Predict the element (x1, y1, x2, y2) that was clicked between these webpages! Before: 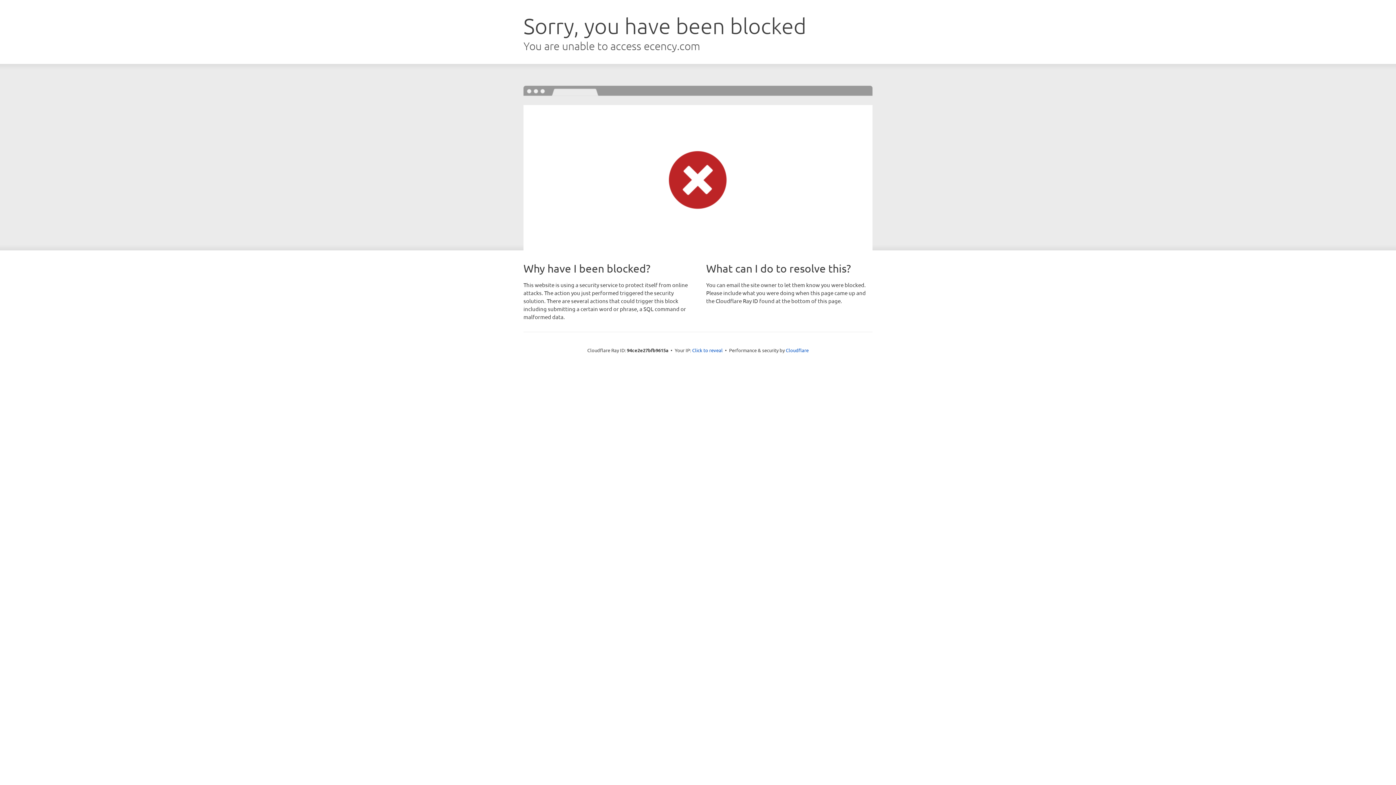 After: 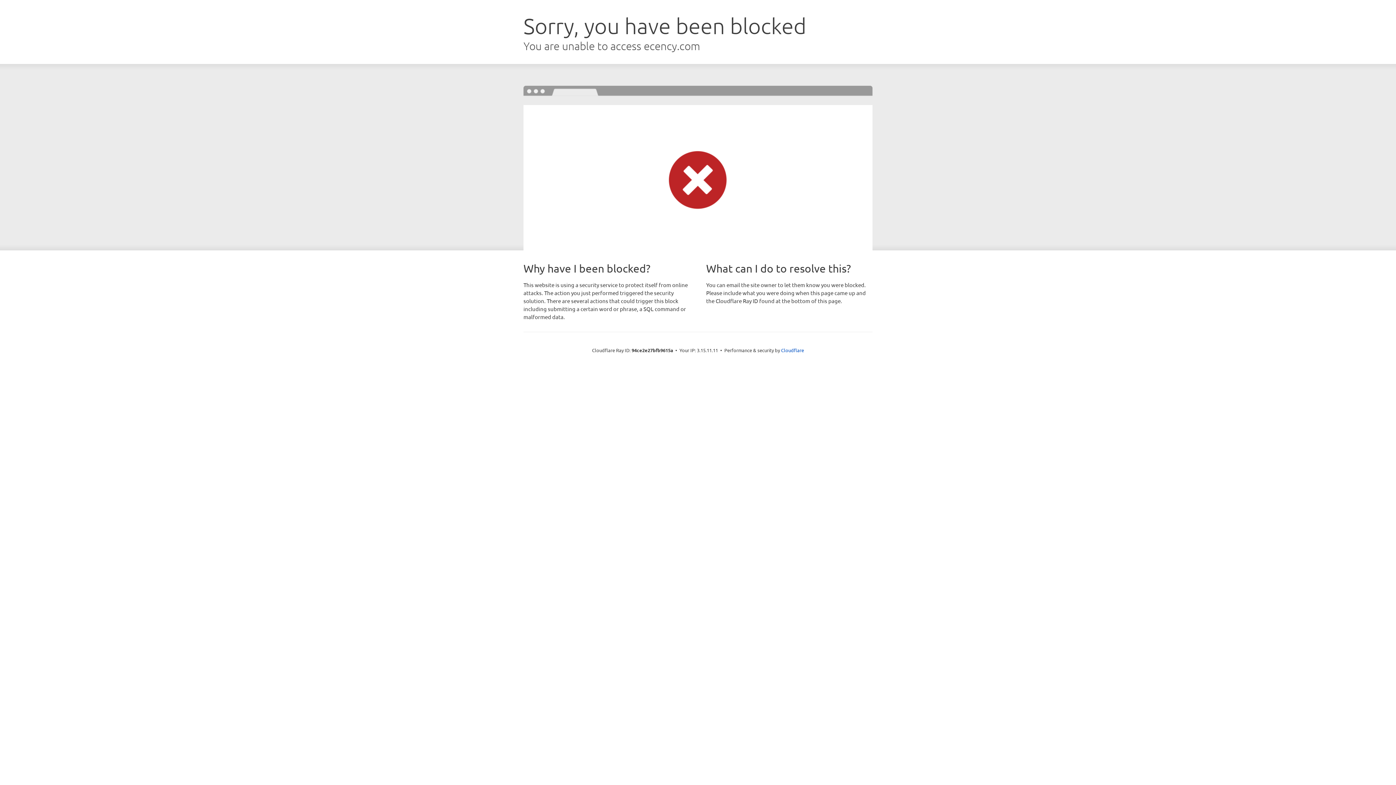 Action: label: Click to reveal bbox: (692, 346, 722, 353)